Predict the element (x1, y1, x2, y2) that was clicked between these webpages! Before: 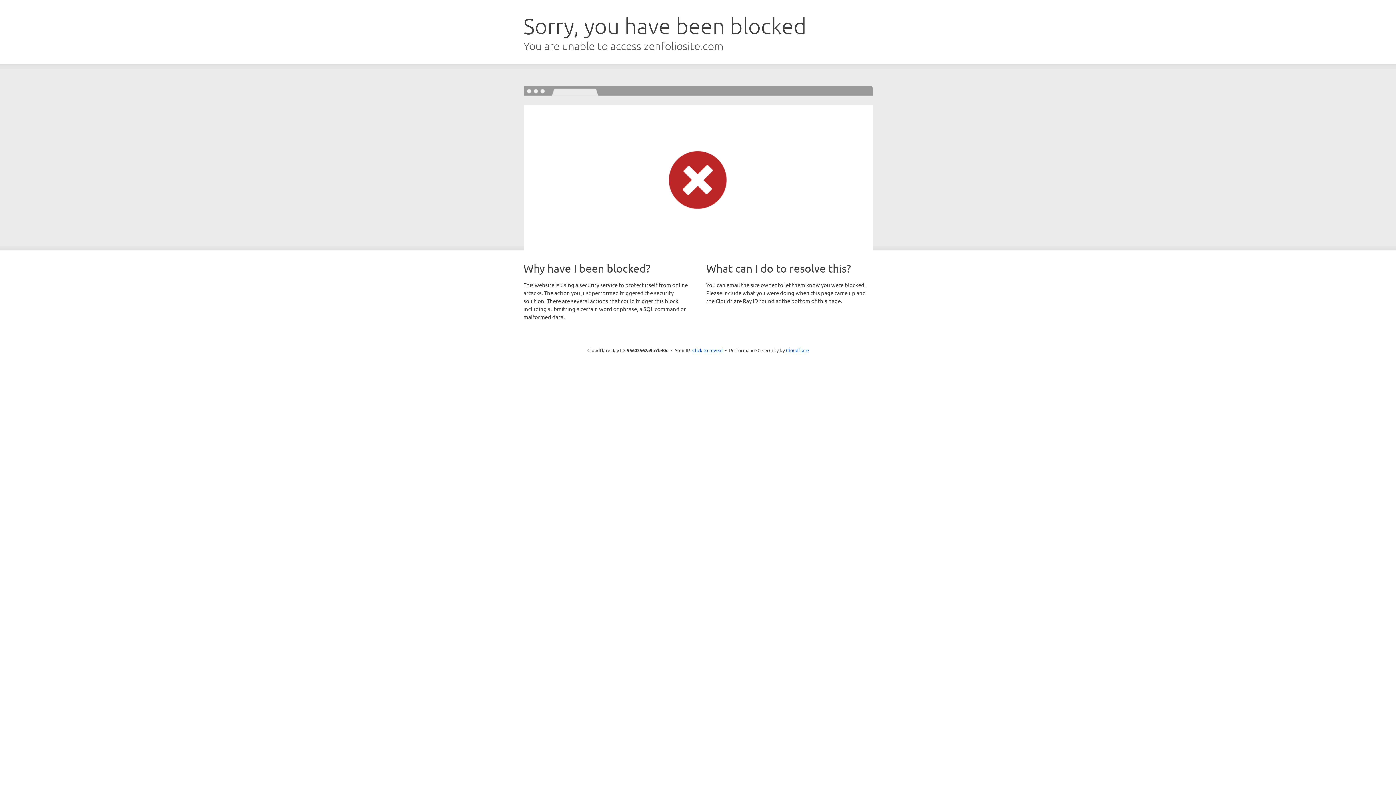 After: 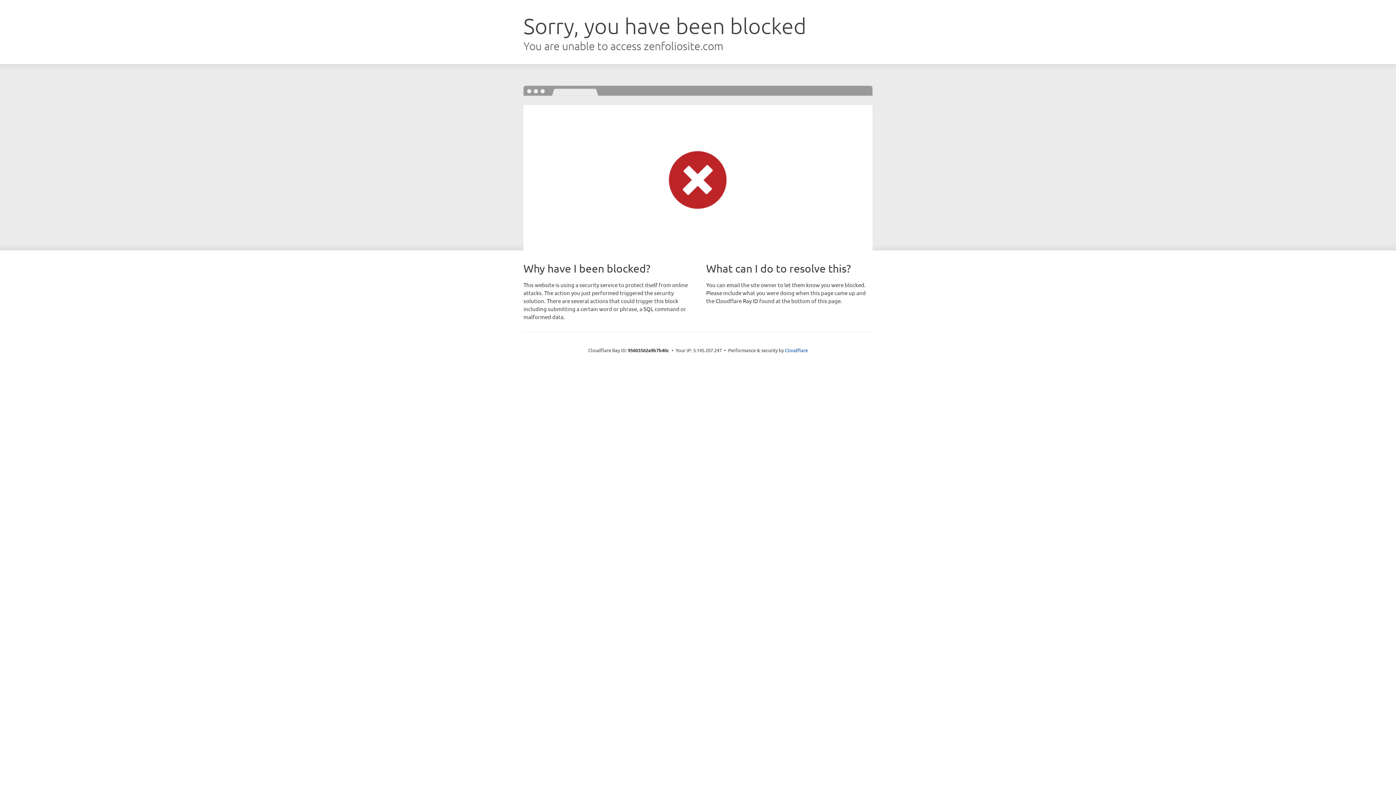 Action: bbox: (692, 346, 722, 353) label: Click to reveal